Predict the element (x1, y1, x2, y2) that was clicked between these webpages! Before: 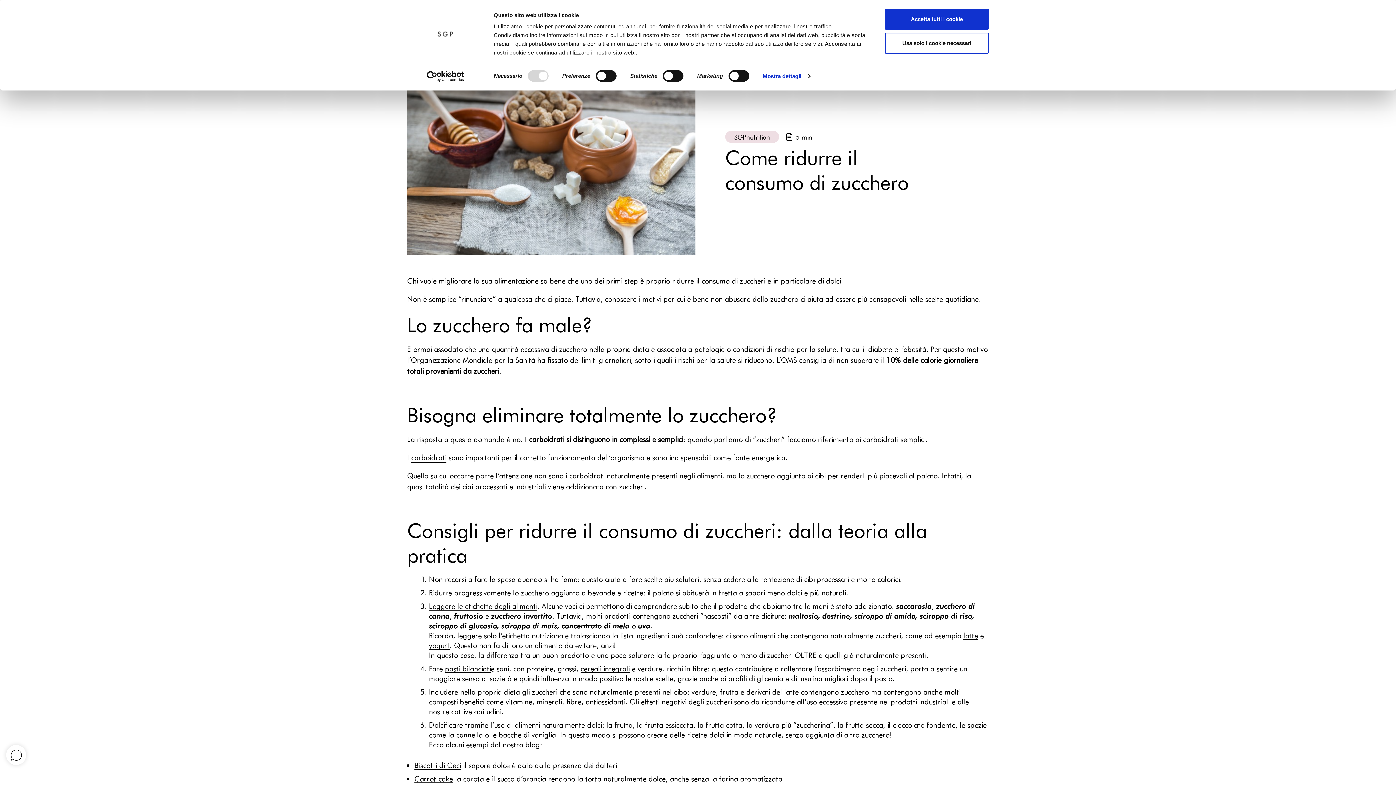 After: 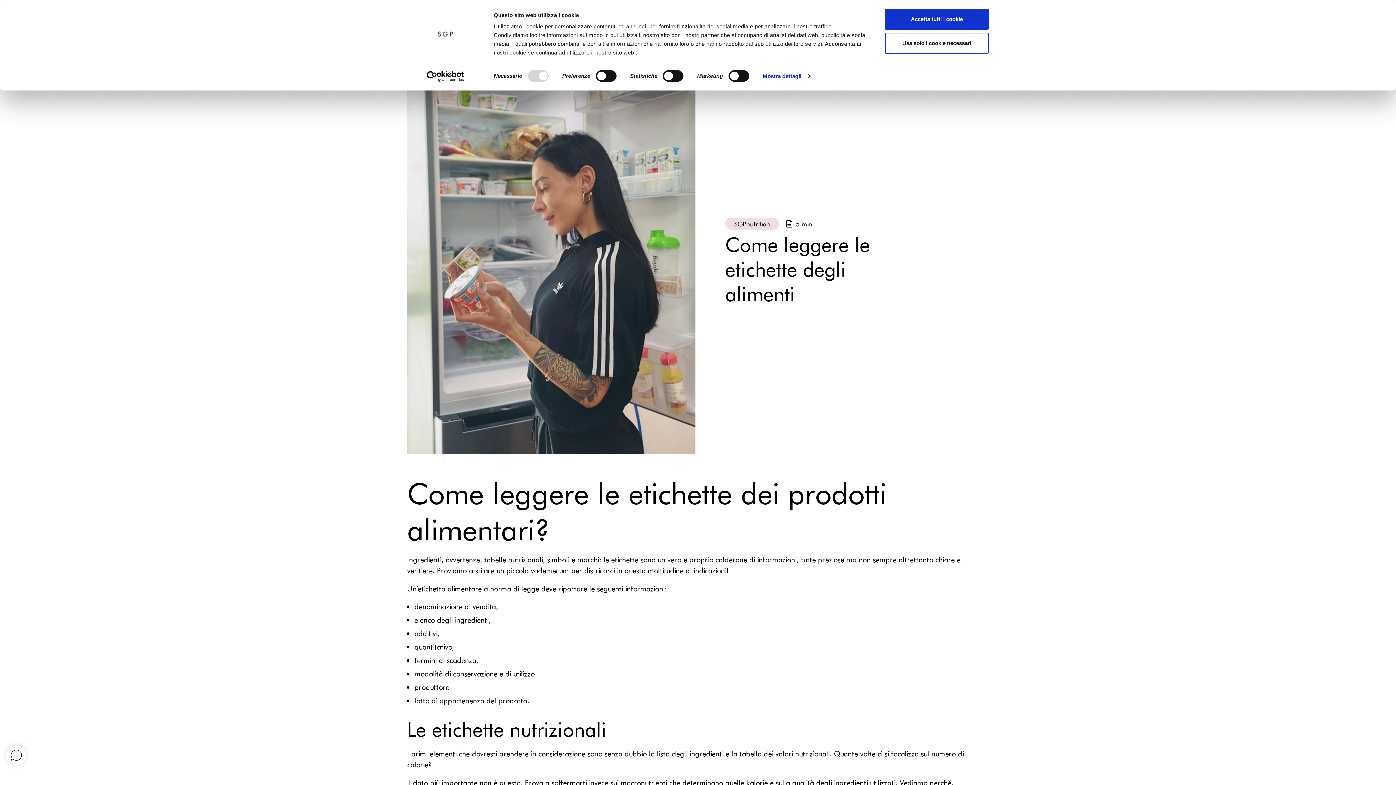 Action: label: Leggere le etichette degli alimenti bbox: (429, 601, 537, 610)